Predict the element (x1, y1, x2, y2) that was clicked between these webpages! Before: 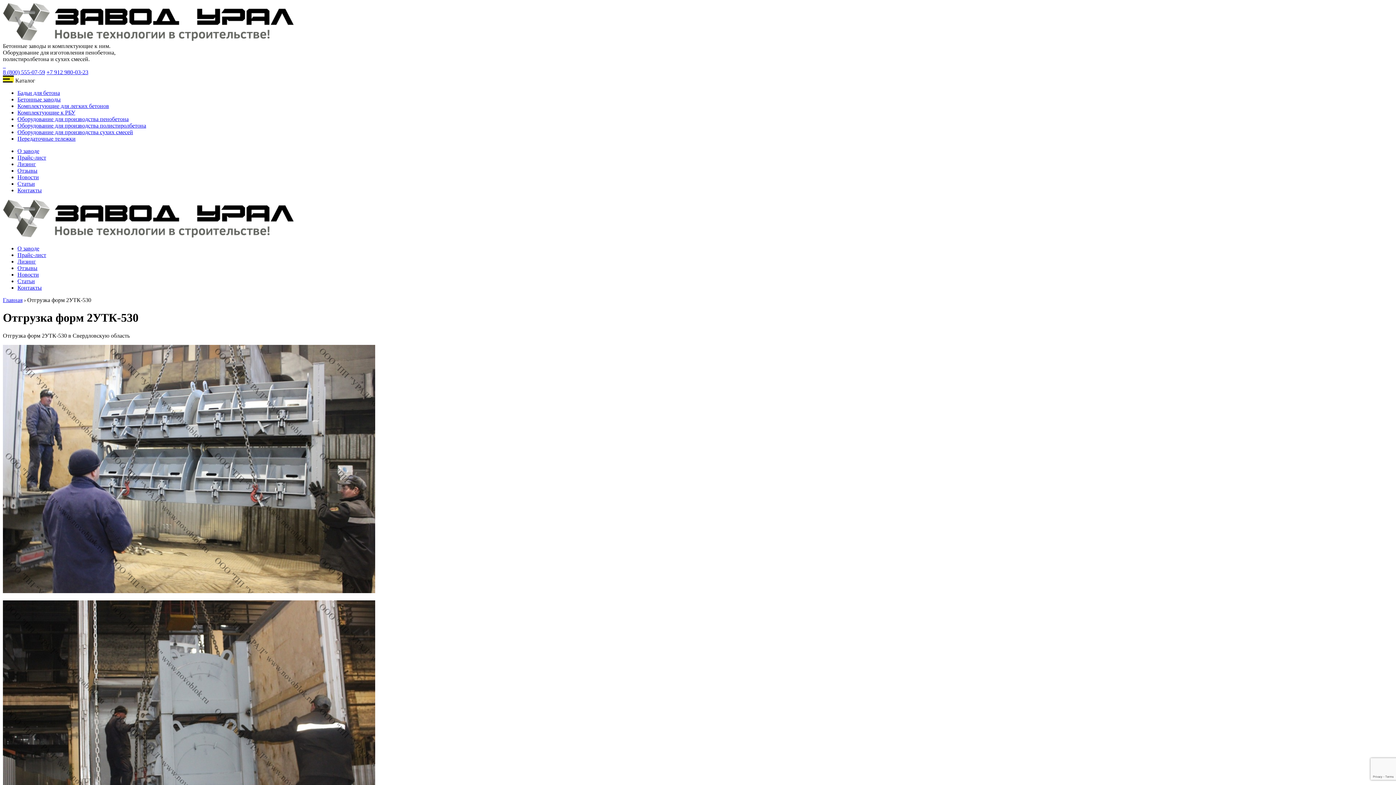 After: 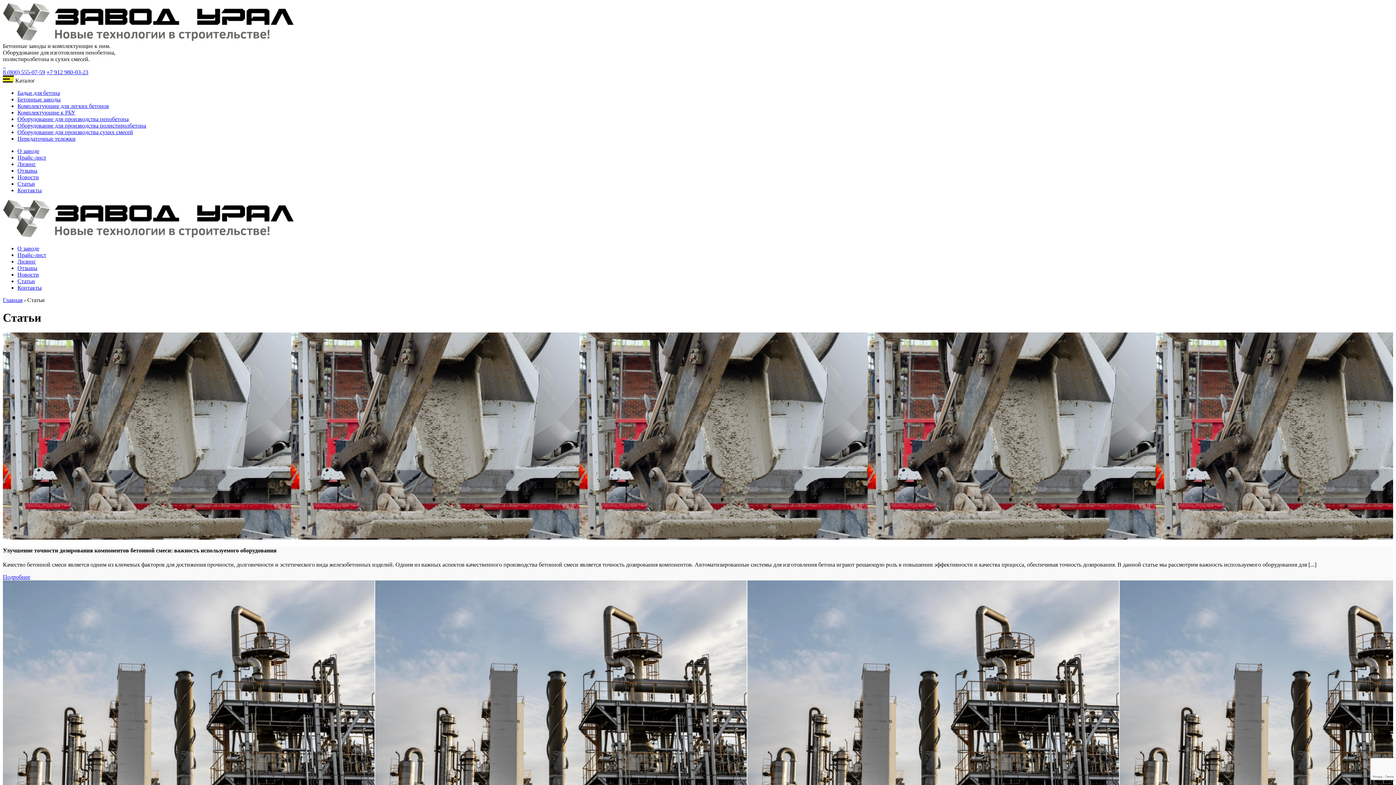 Action: label: Статьи bbox: (17, 180, 34, 186)